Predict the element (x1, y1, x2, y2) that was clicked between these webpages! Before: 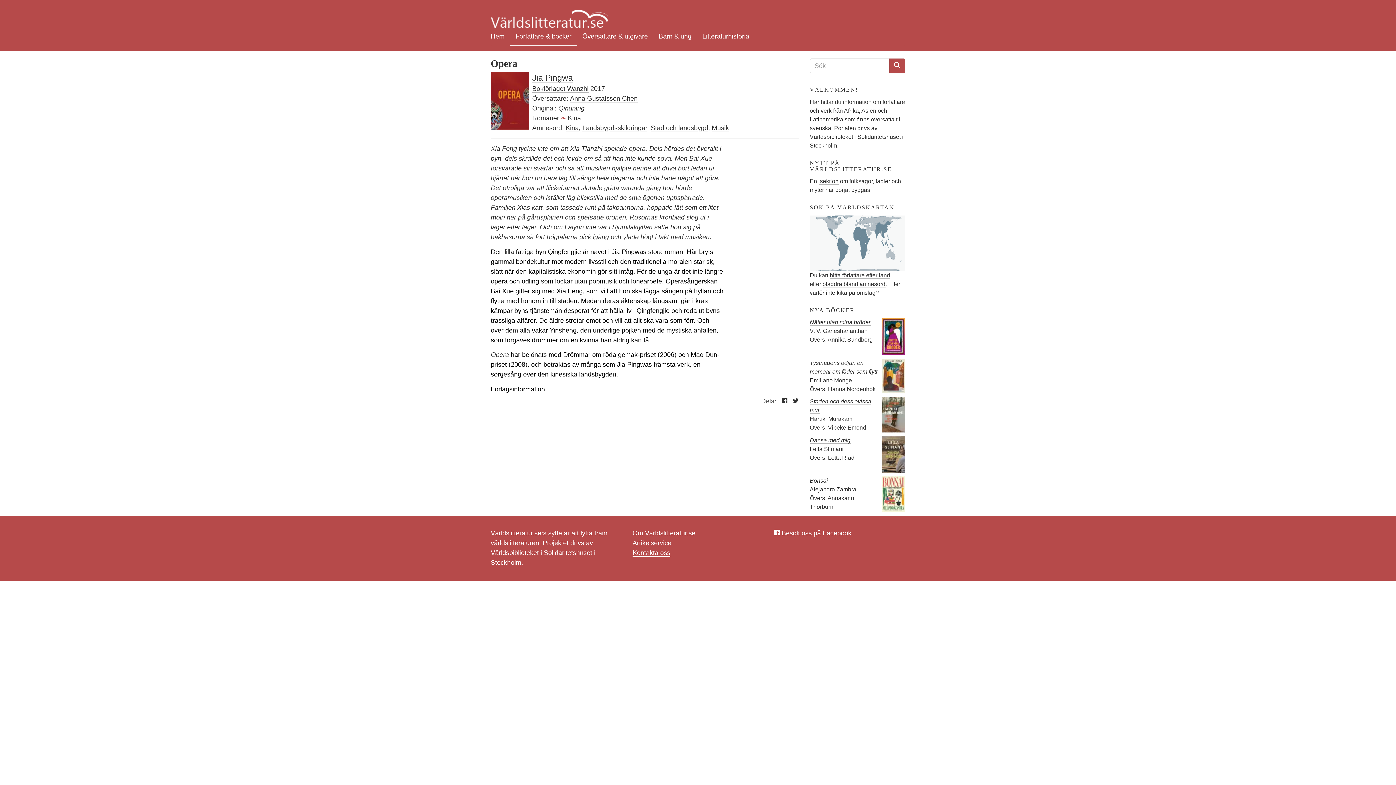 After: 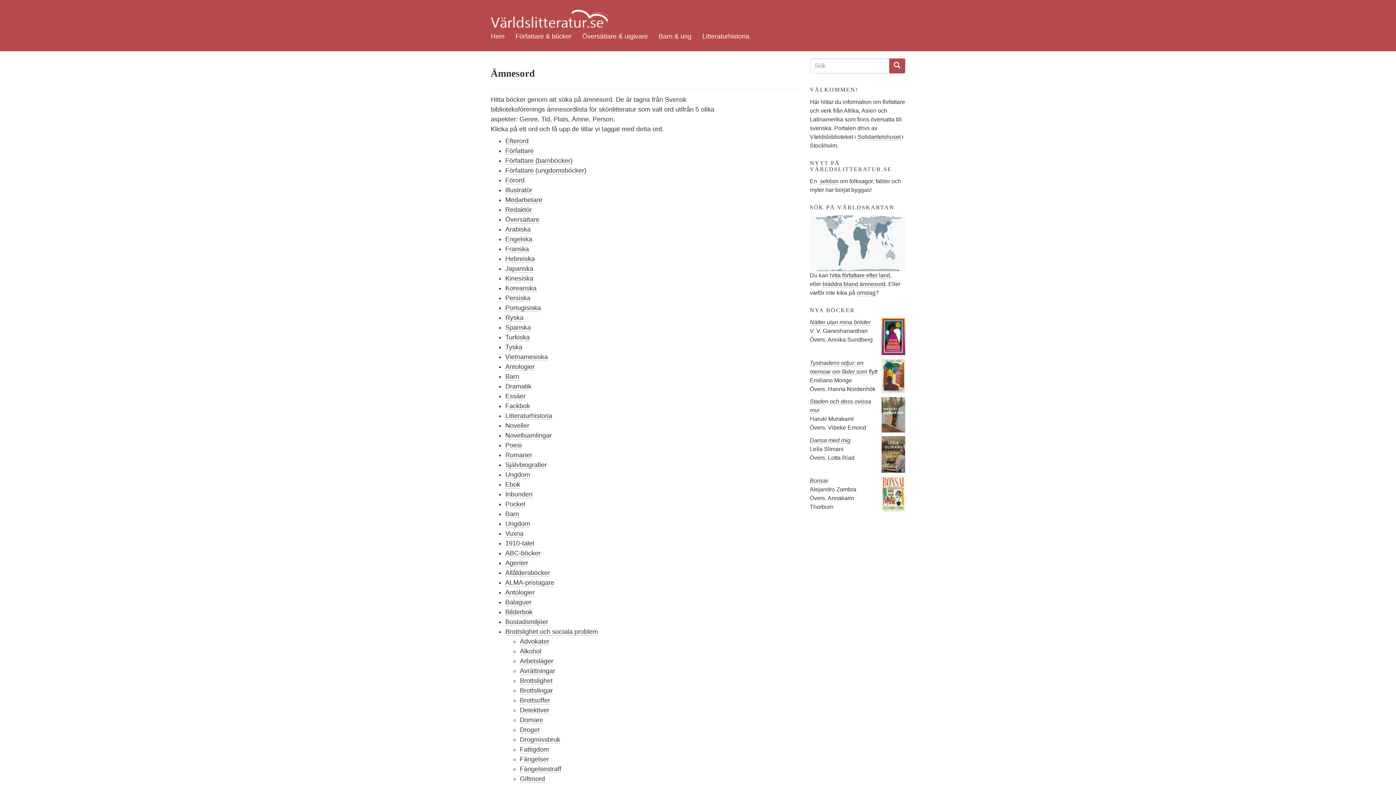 Action: label: bläddra bland ämnesord bbox: (822, 280, 885, 287)